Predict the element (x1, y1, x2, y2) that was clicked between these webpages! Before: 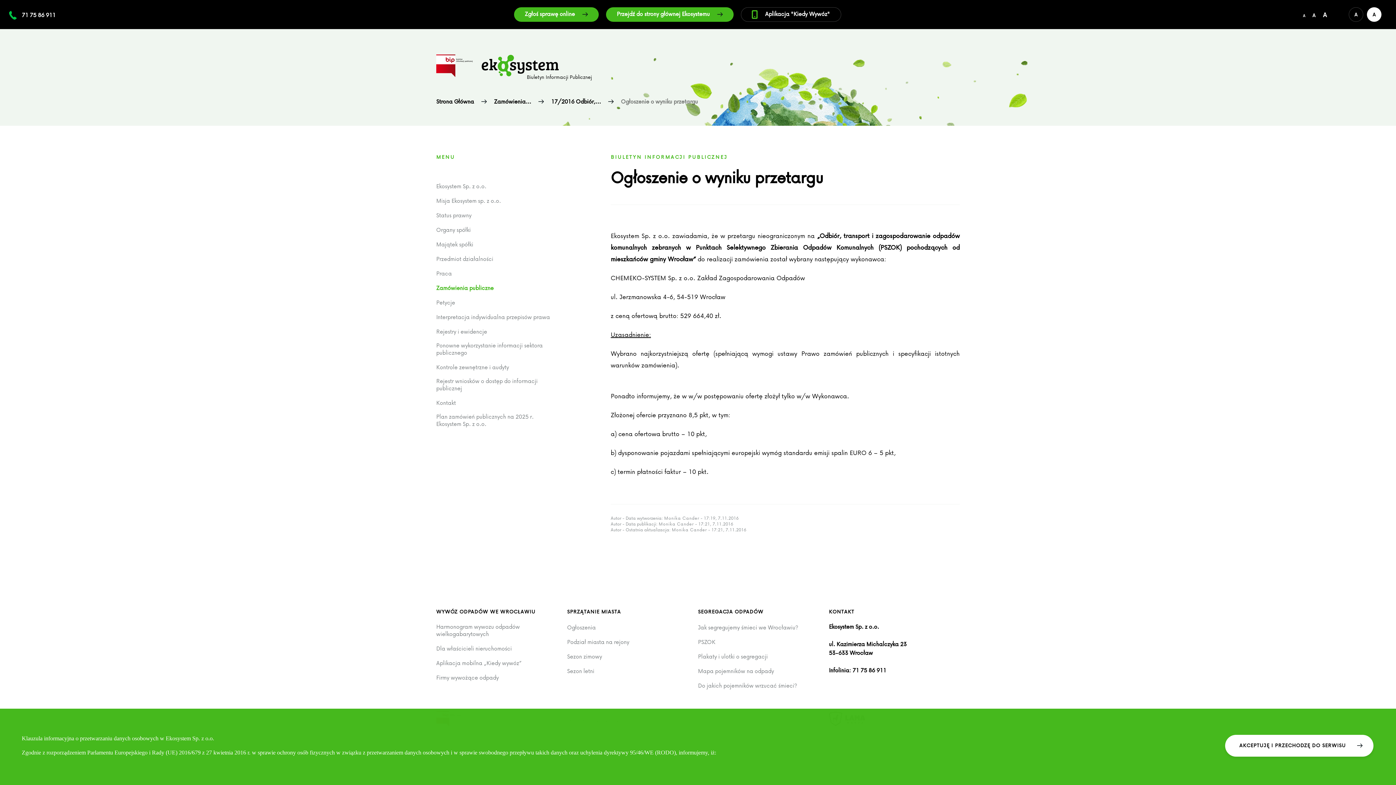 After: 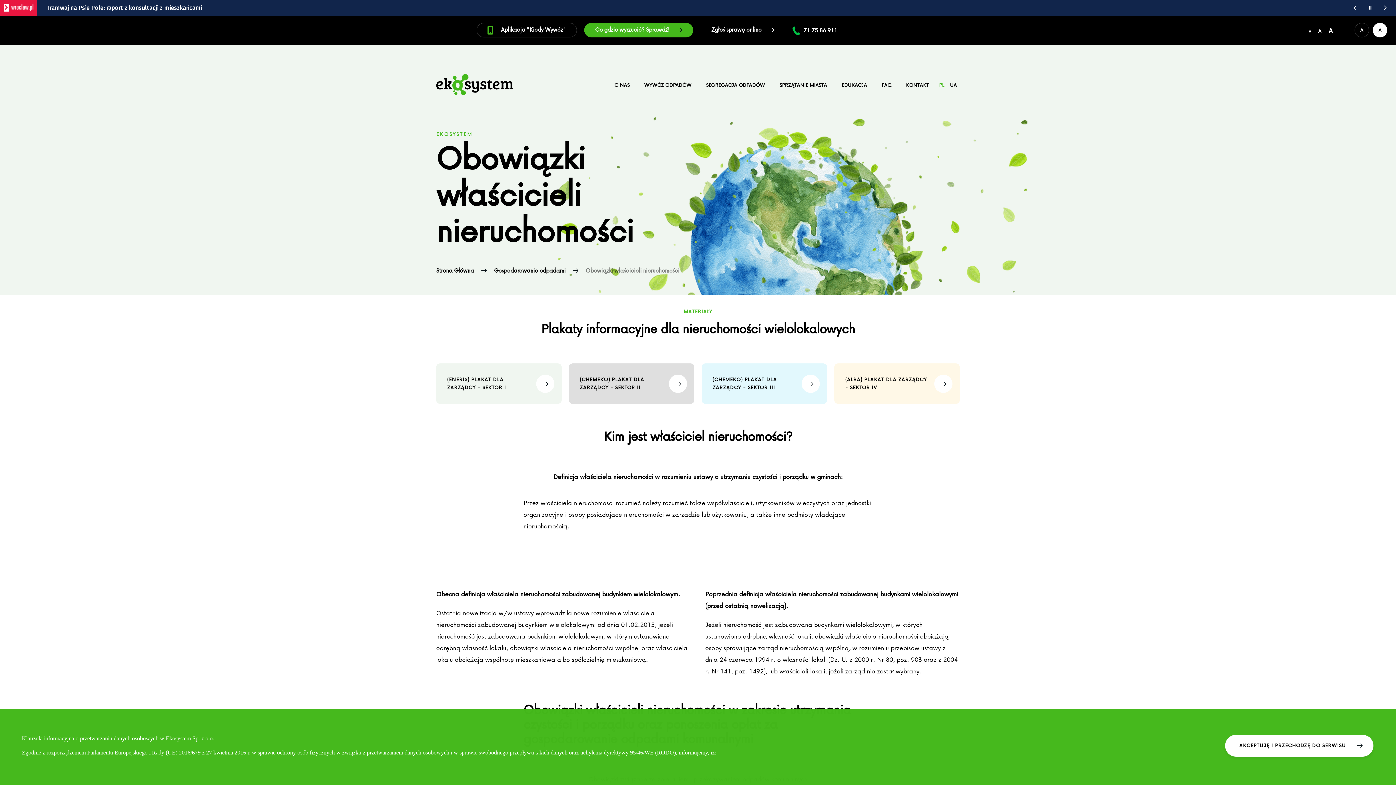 Action: label: Dla właścicieli nieruchomości bbox: (436, 645, 512, 652)